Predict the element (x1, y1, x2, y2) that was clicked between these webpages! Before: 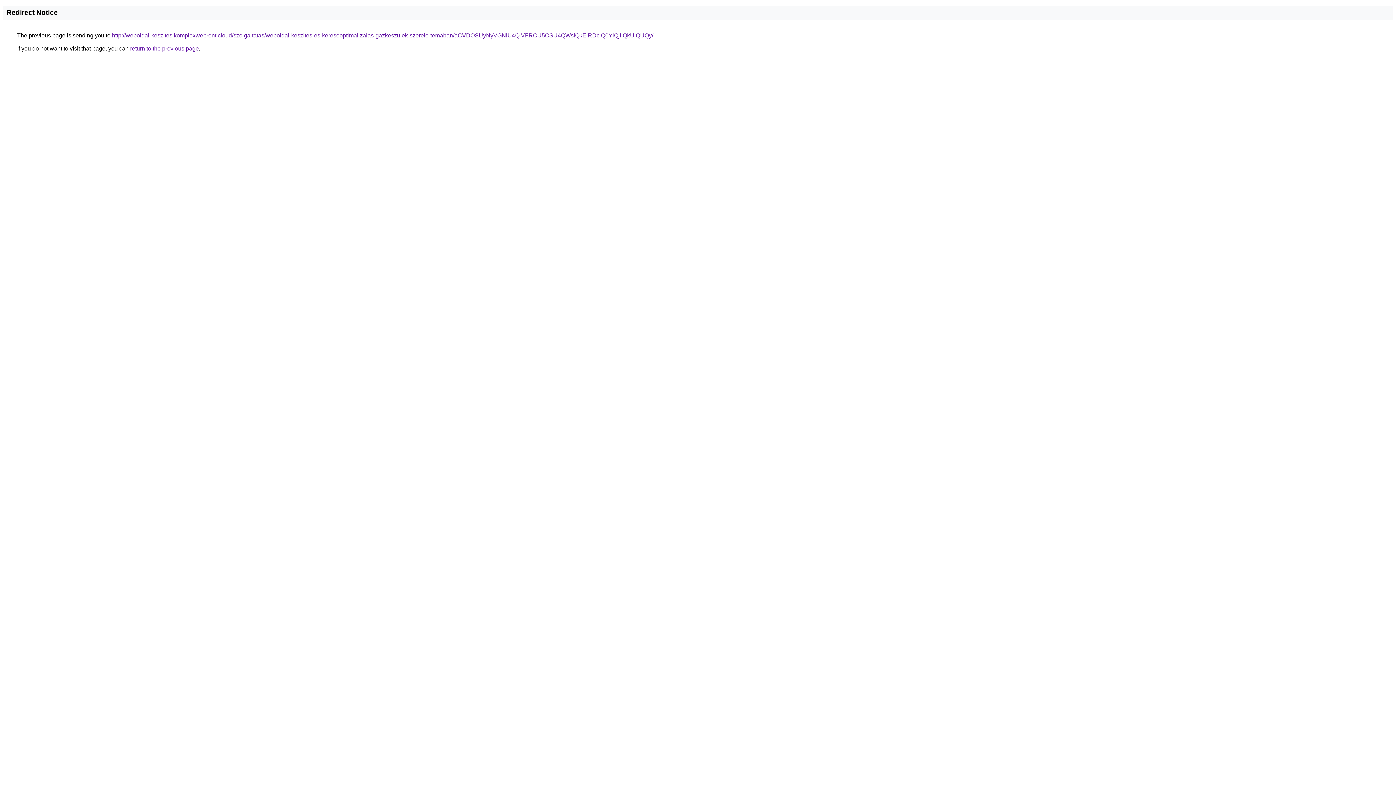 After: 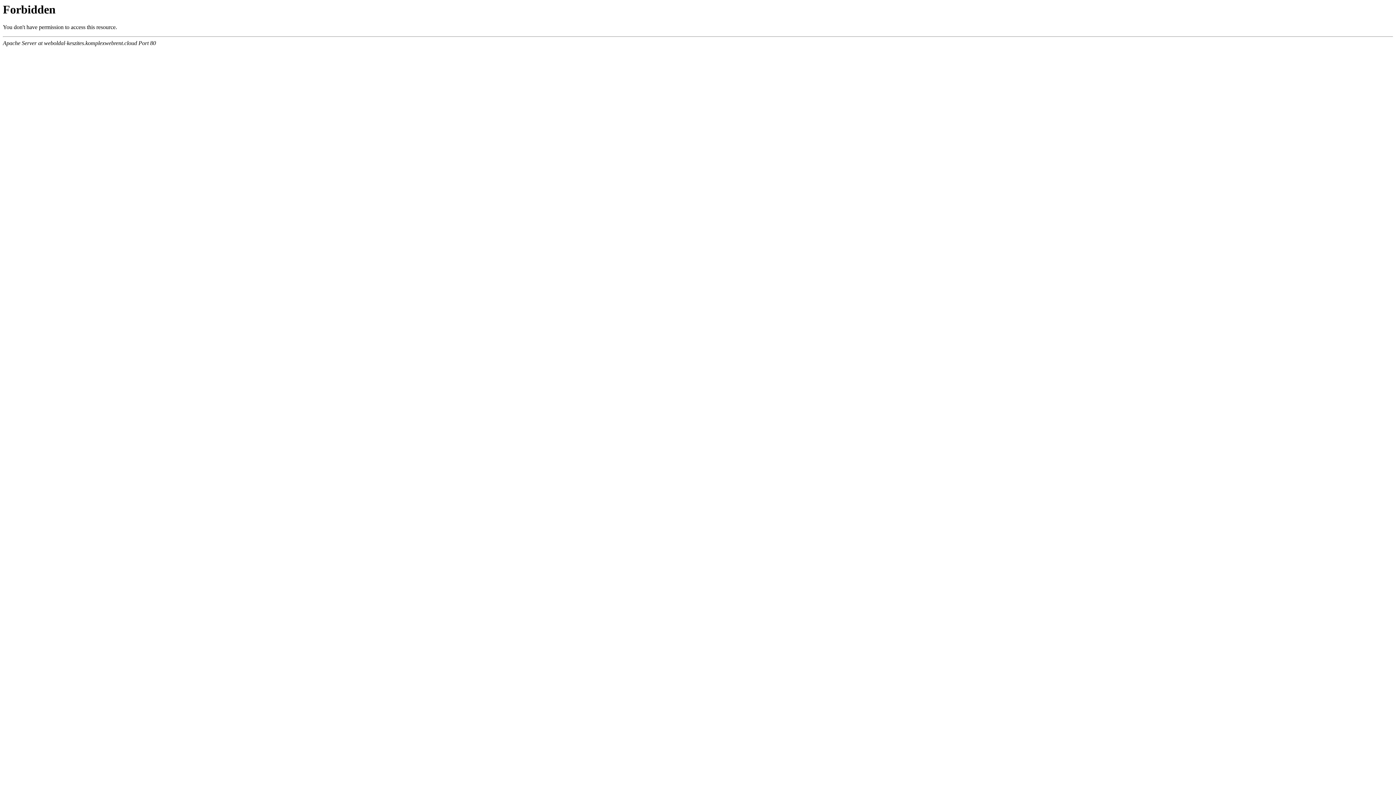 Action: bbox: (112, 32, 653, 38) label: http://weboldal-keszites.komplexwebrent.cloud/szolgaltatas/weboldal-keszites-es-keresooptimalizalas-gazkeszulek-szerelo-temaban/aCVDOSUyNyVGNiU4QiVFRCU5OSU4QWslQkElRDclQ0YlQjIlQkUlQUQy/